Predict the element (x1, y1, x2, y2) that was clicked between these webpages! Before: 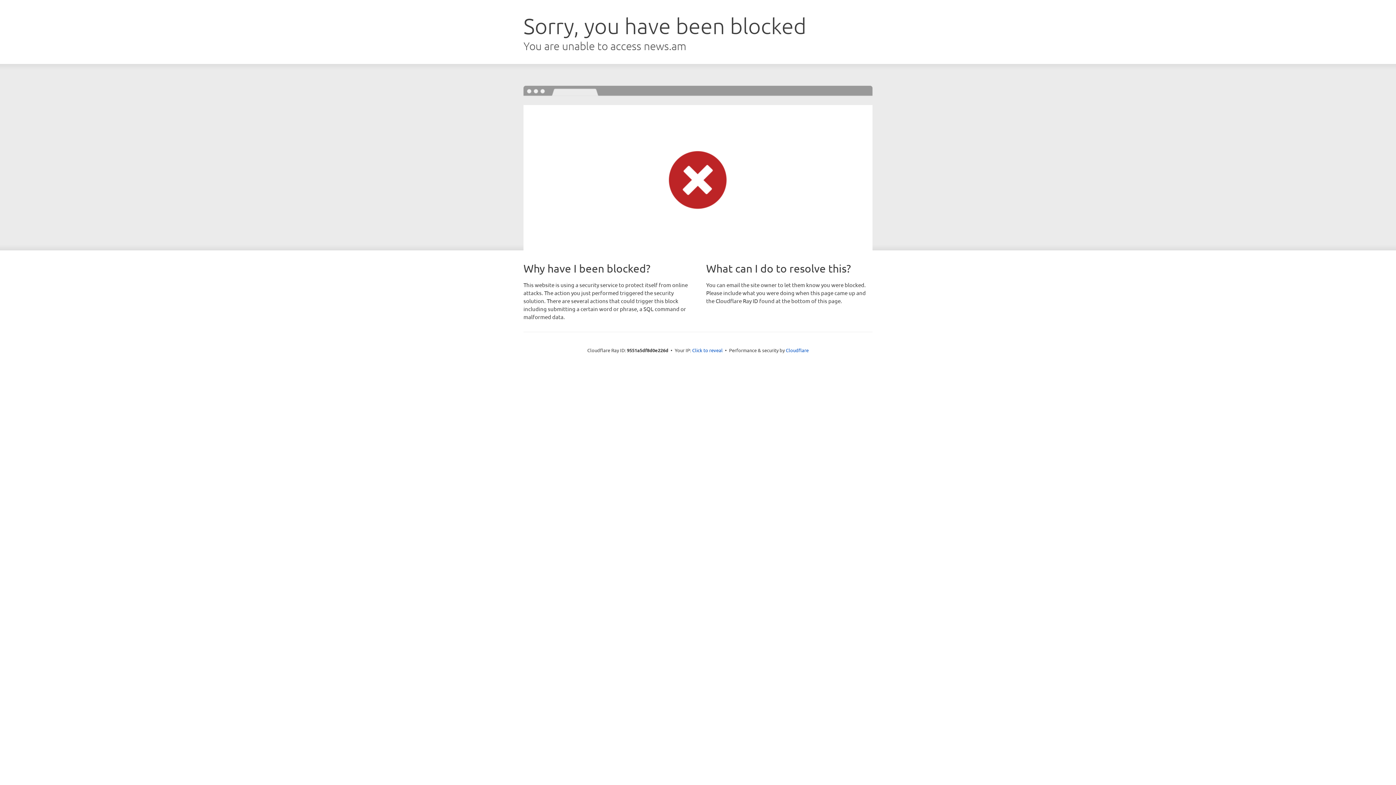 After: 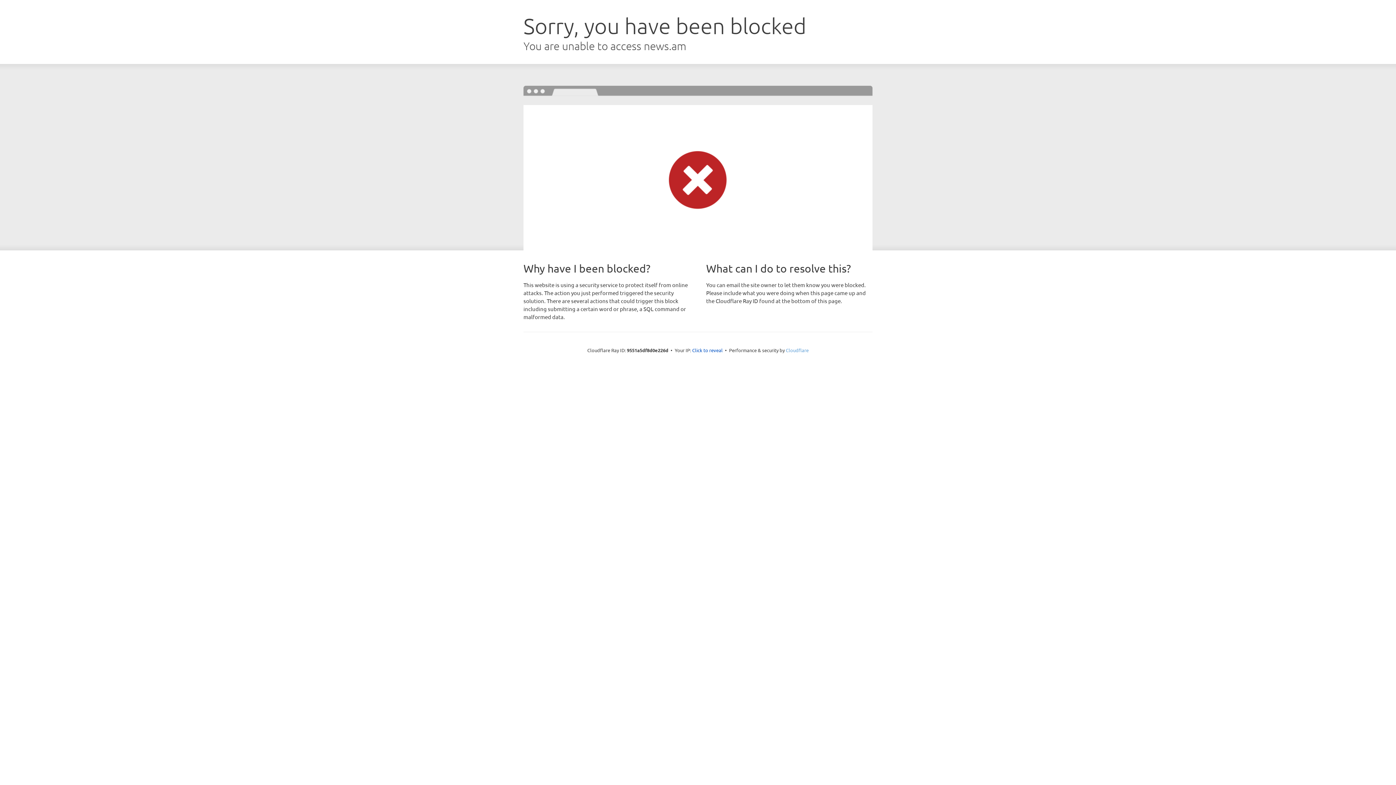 Action: label: Cloudflare bbox: (786, 347, 808, 353)